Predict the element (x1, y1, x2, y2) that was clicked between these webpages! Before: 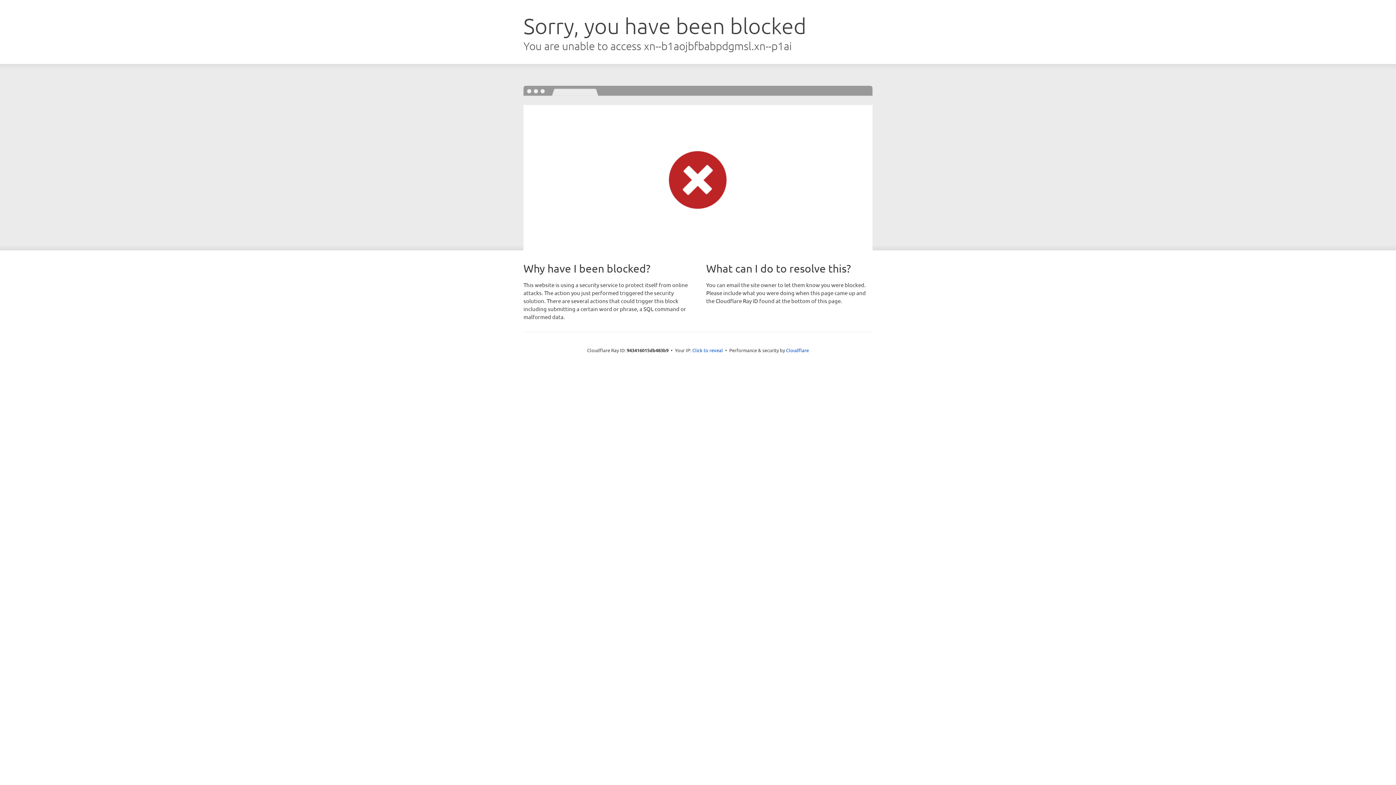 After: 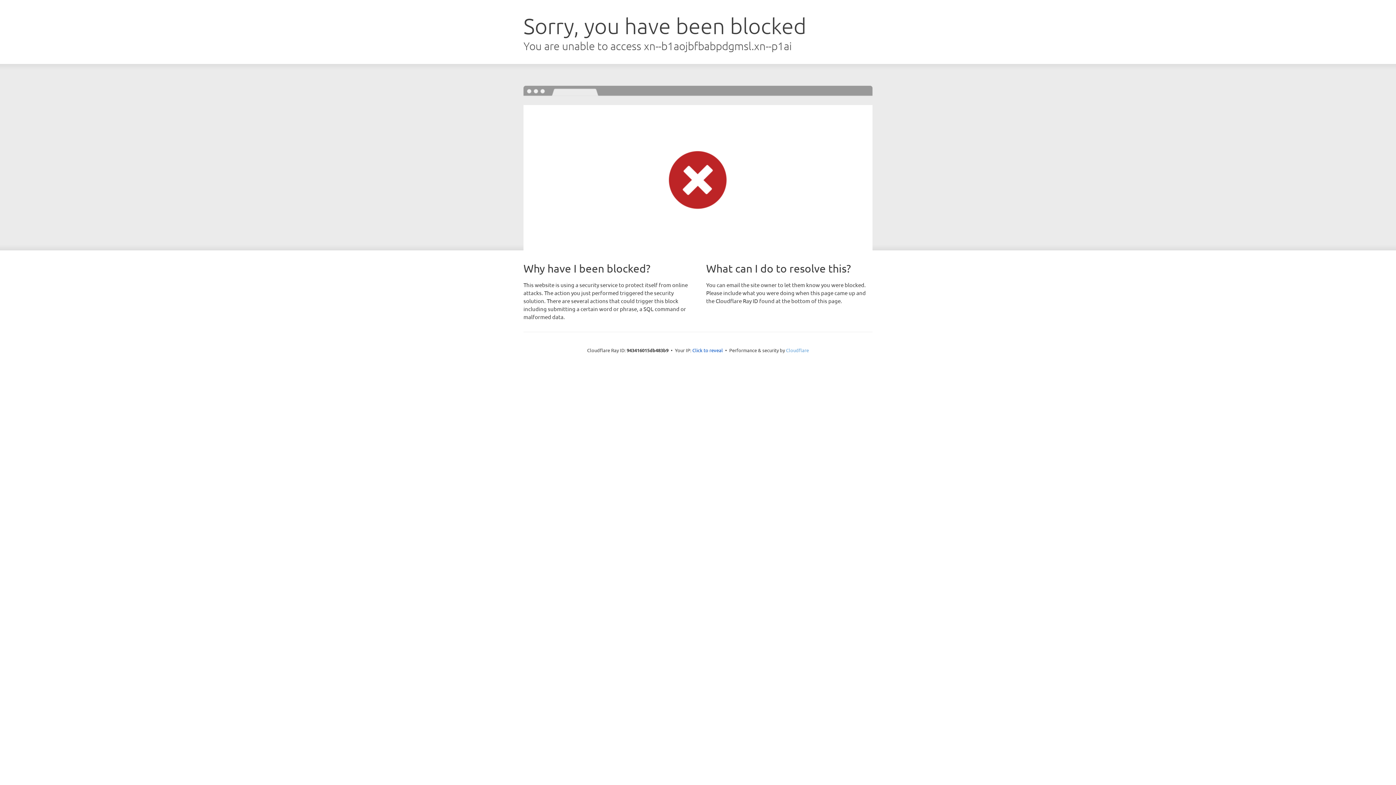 Action: bbox: (786, 347, 809, 353) label: Cloudflare